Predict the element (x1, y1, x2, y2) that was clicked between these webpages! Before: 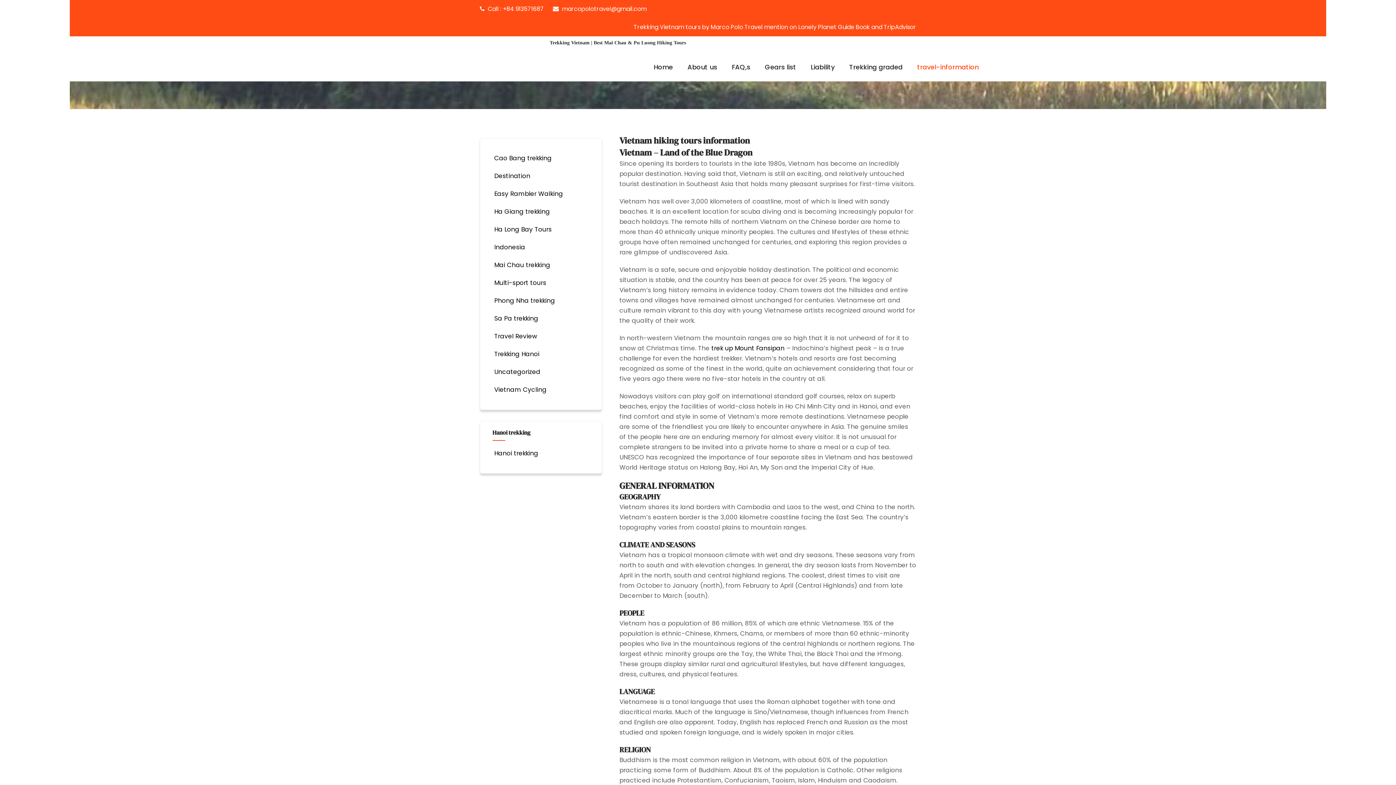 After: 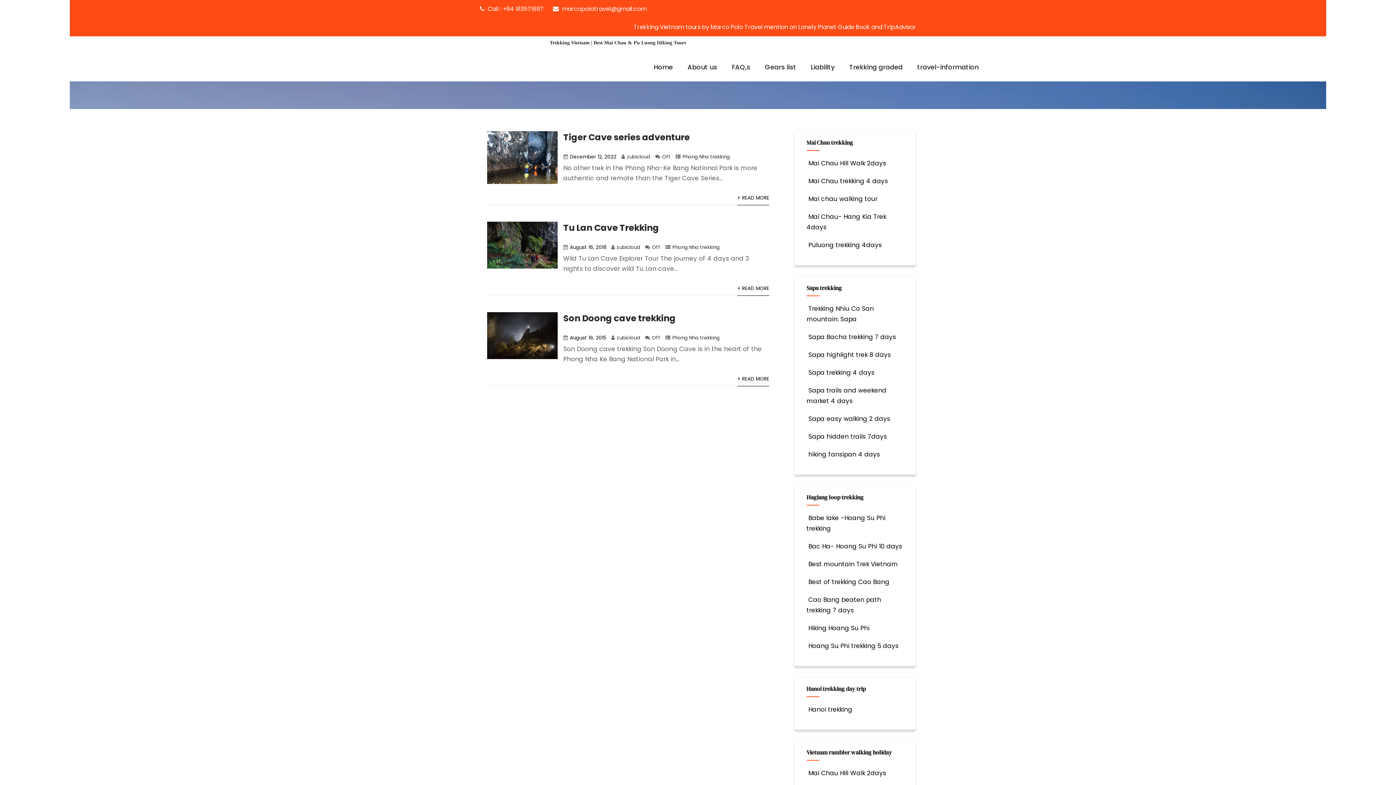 Action: label:  Phong Nha trekking bbox: (492, 296, 555, 305)